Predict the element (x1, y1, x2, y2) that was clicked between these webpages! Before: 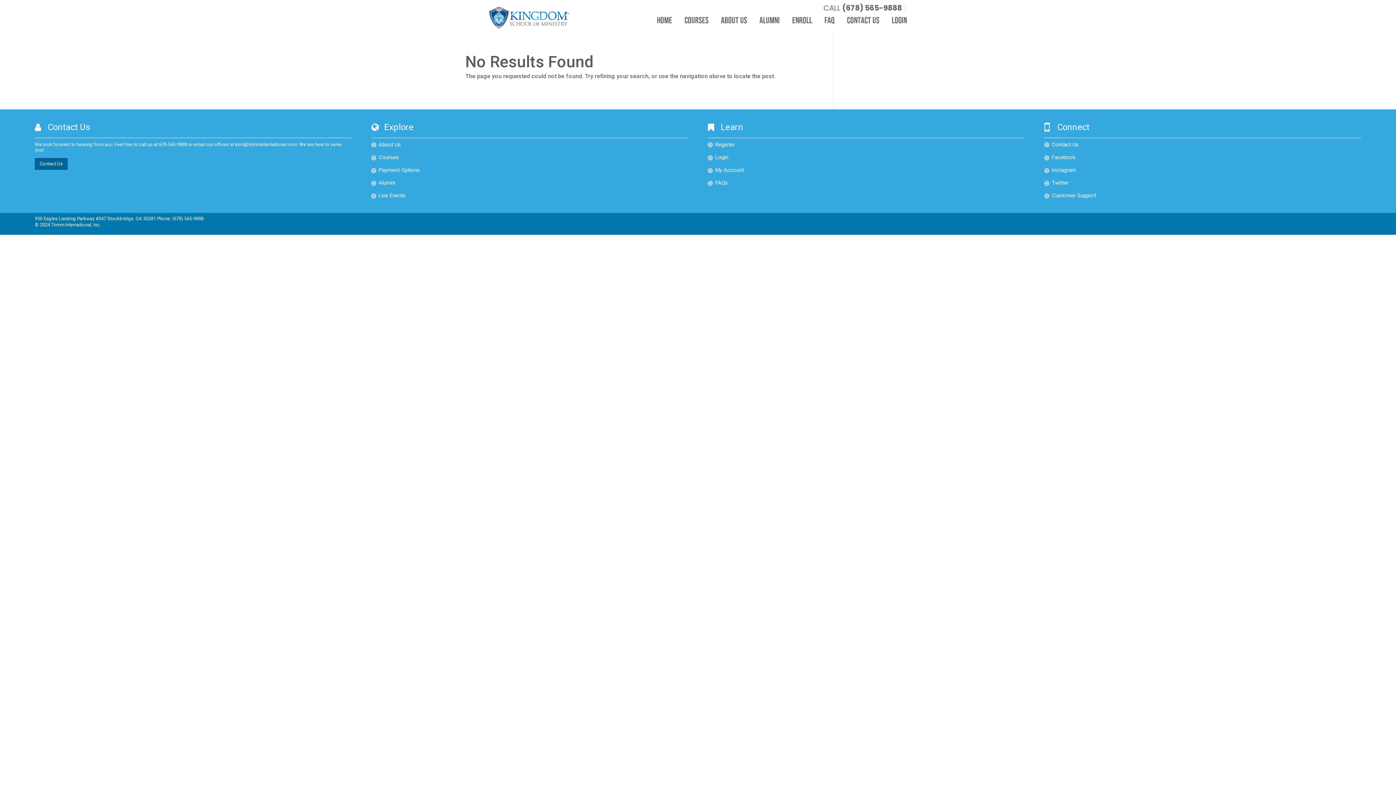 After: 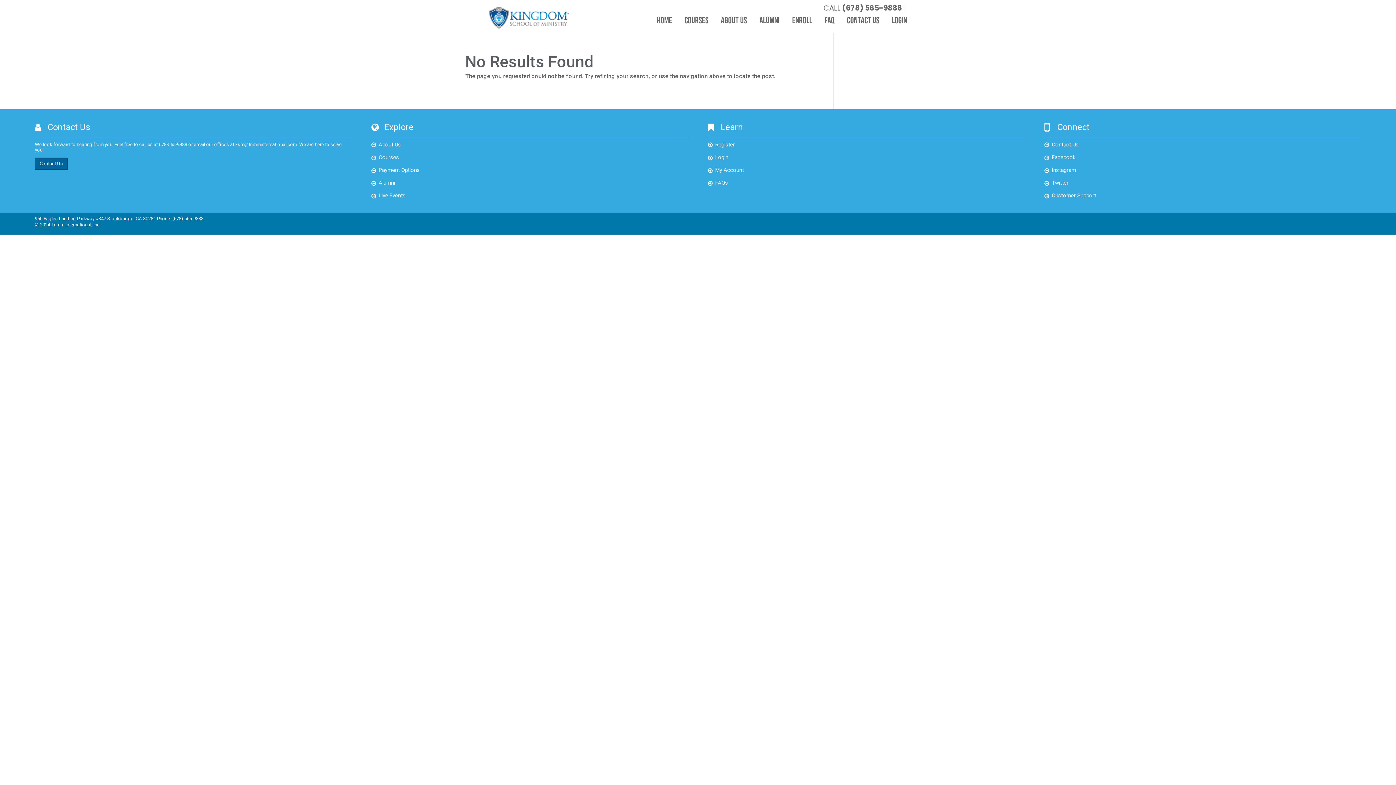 Action: label: Twitter bbox: (1052, 179, 1068, 186)